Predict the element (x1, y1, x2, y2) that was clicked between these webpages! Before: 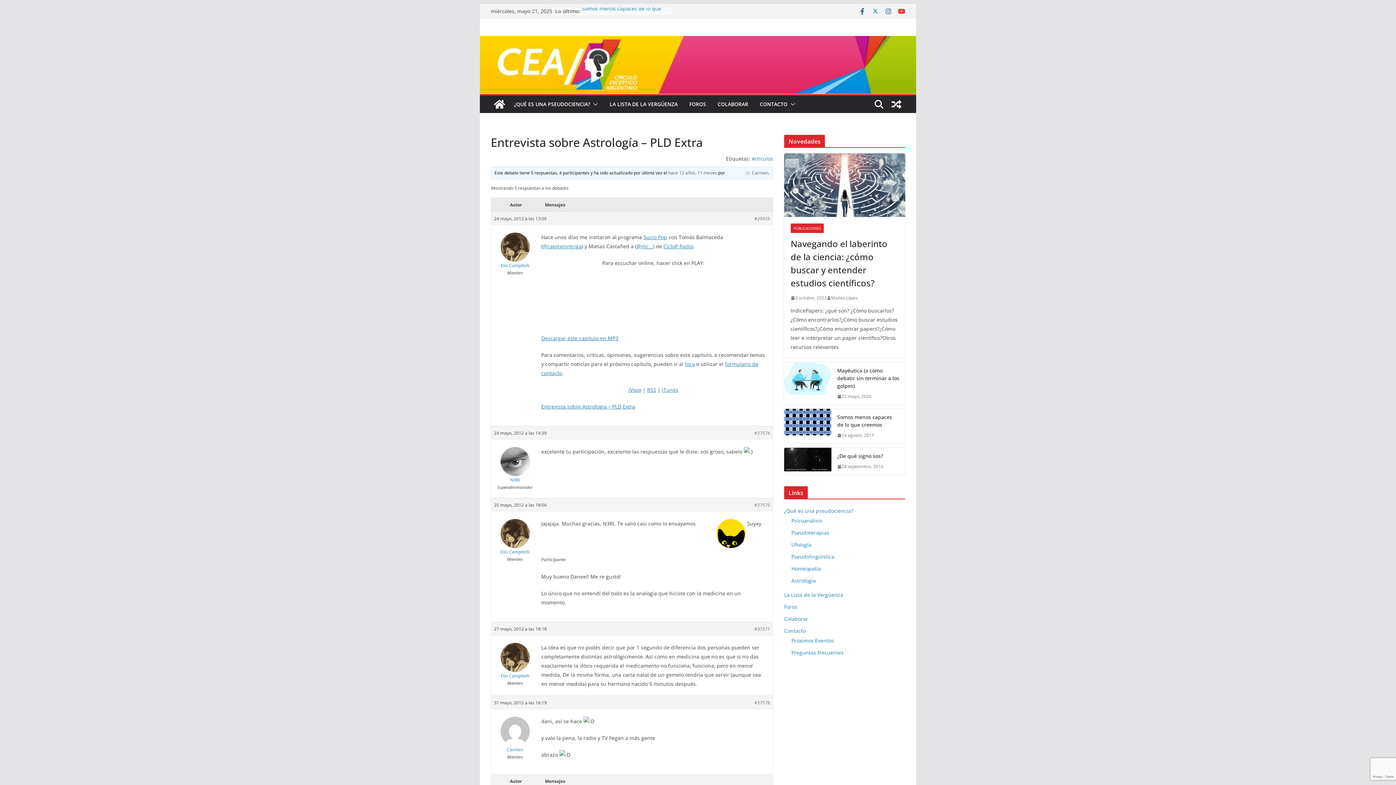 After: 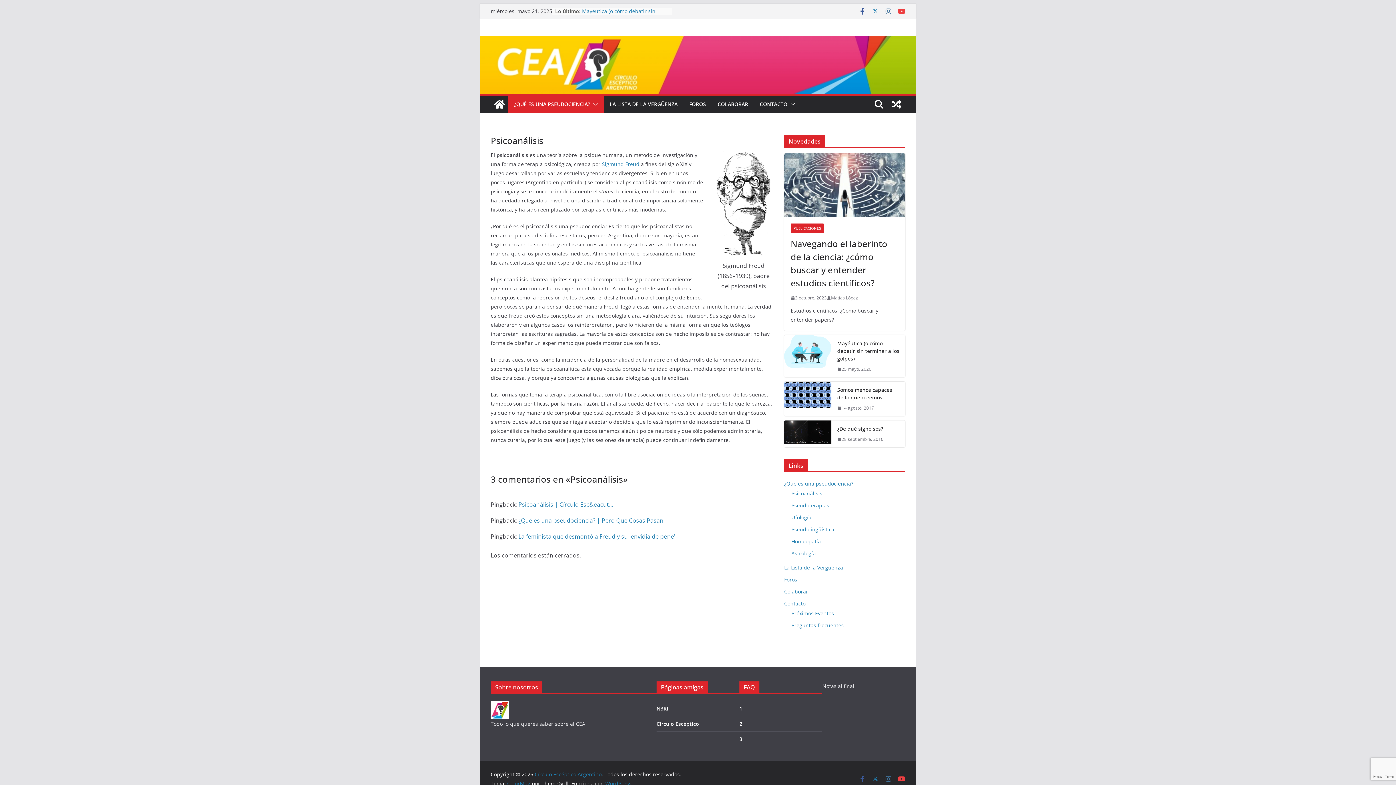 Action: bbox: (791, 517, 822, 524) label: Psicoanálisis